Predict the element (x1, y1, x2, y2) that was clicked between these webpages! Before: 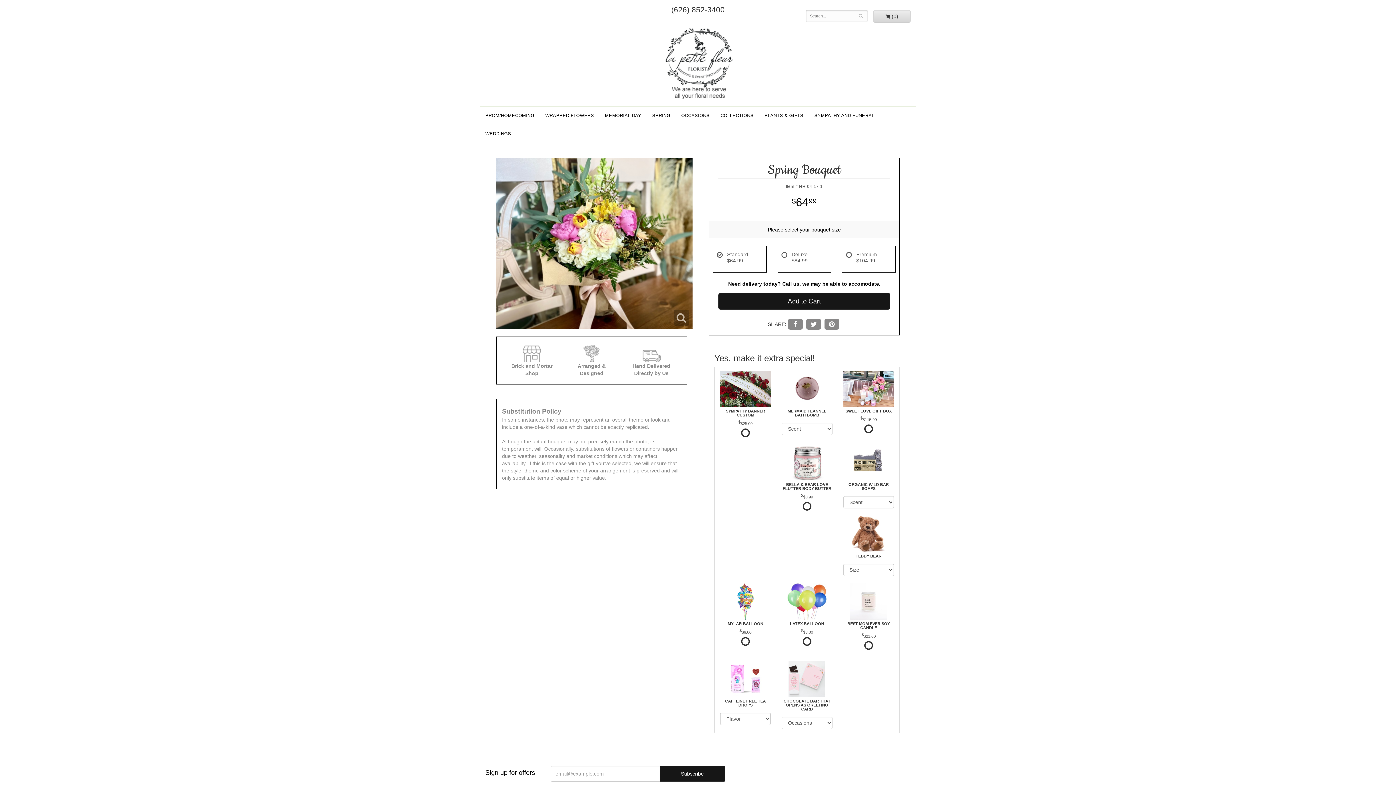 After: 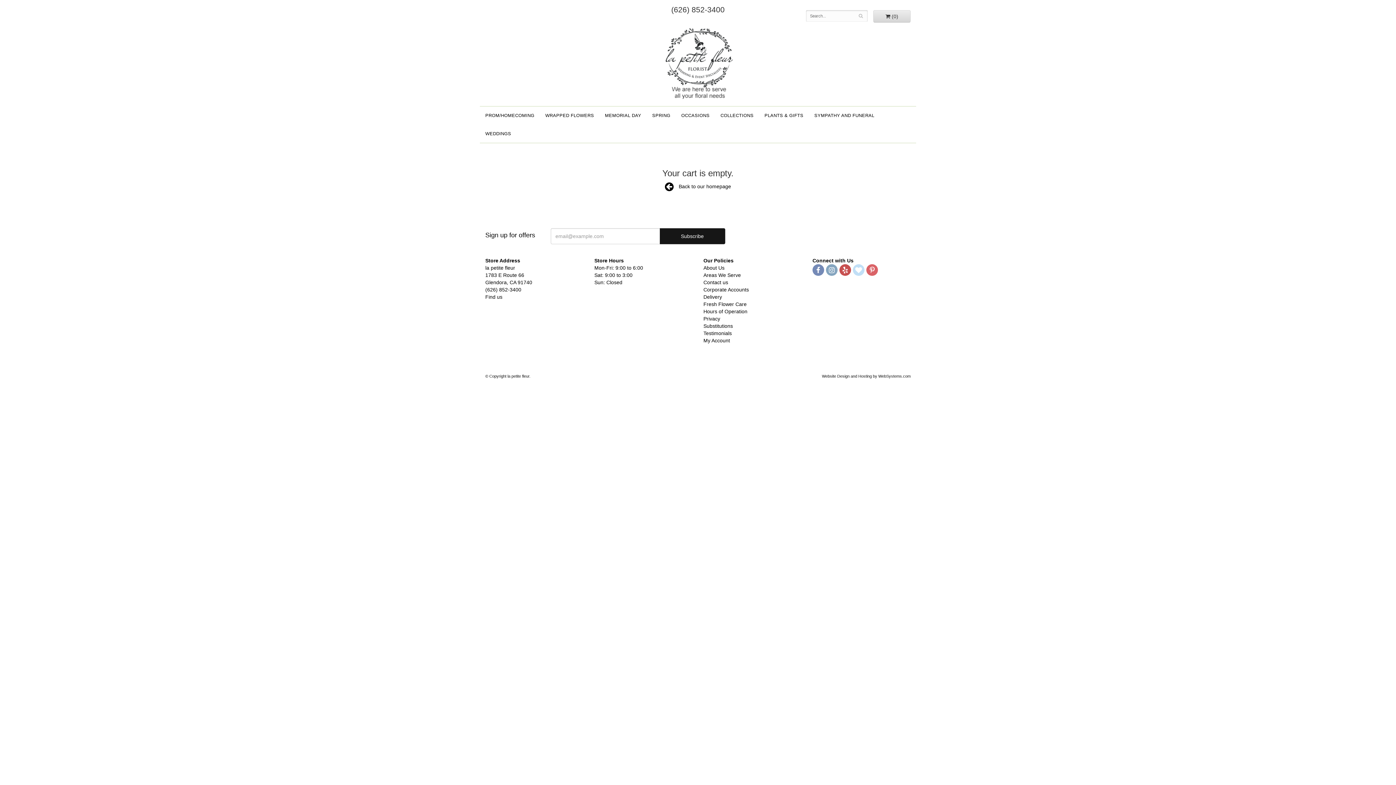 Action: bbox: (873, 10, 910, 22) label:  (0)